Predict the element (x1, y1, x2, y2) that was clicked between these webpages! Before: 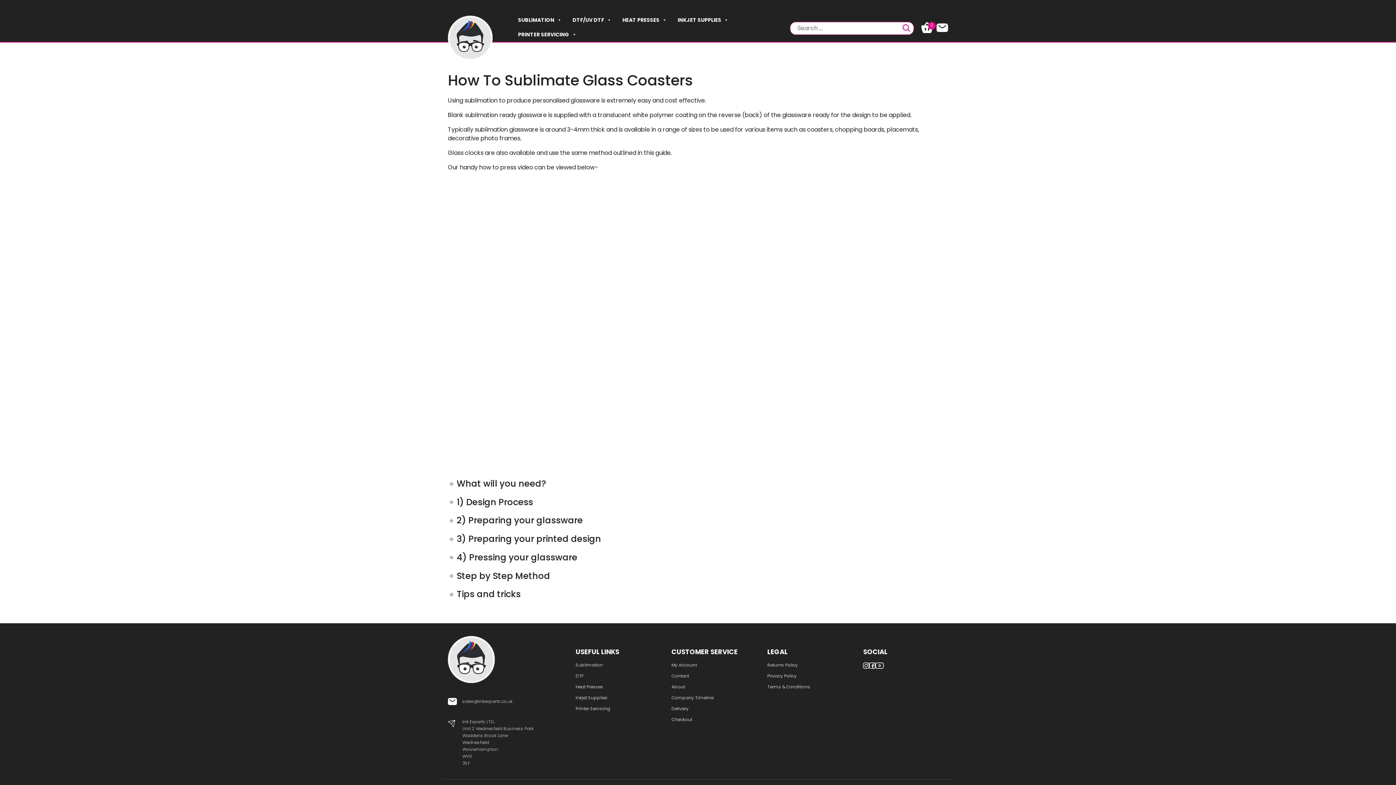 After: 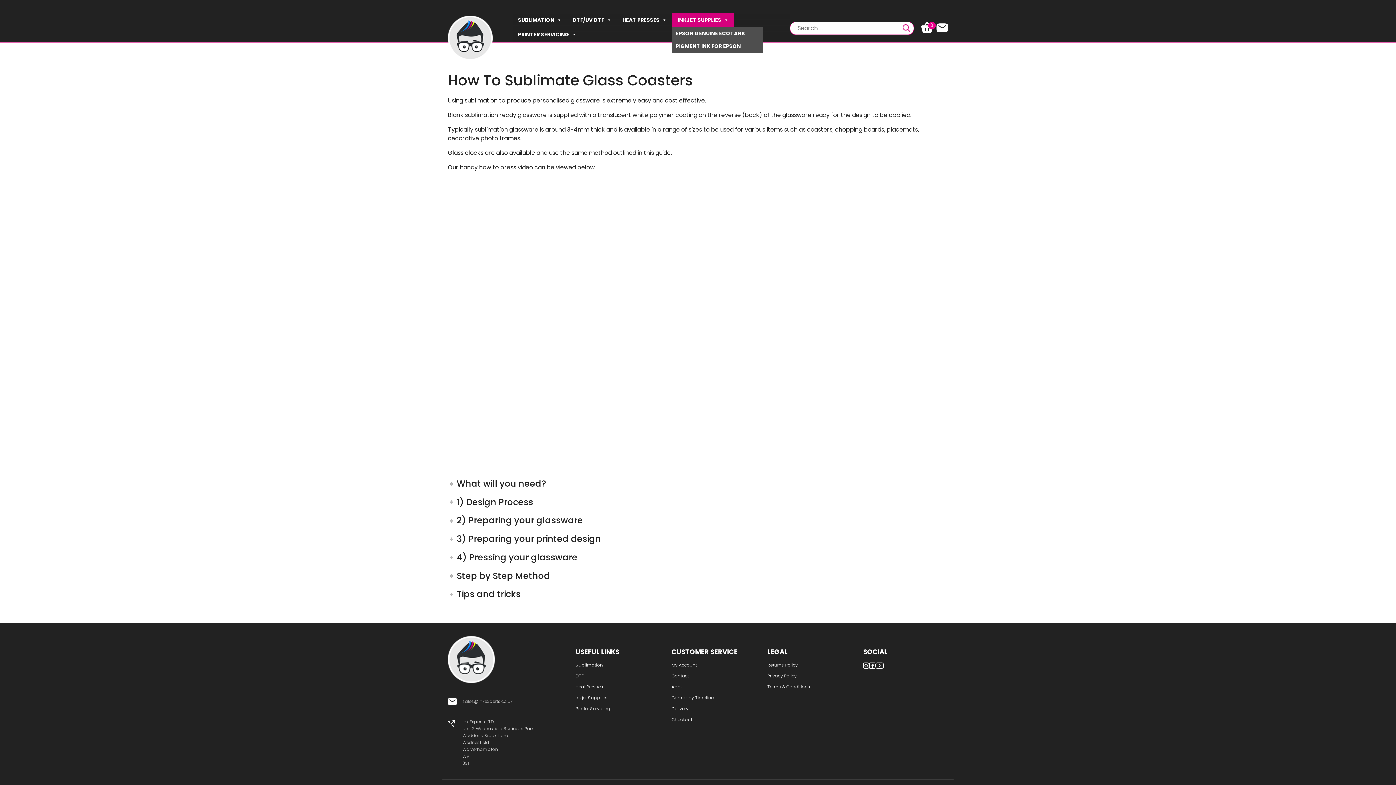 Action: bbox: (672, 12, 734, 27) label: INKJET SUPPLIES